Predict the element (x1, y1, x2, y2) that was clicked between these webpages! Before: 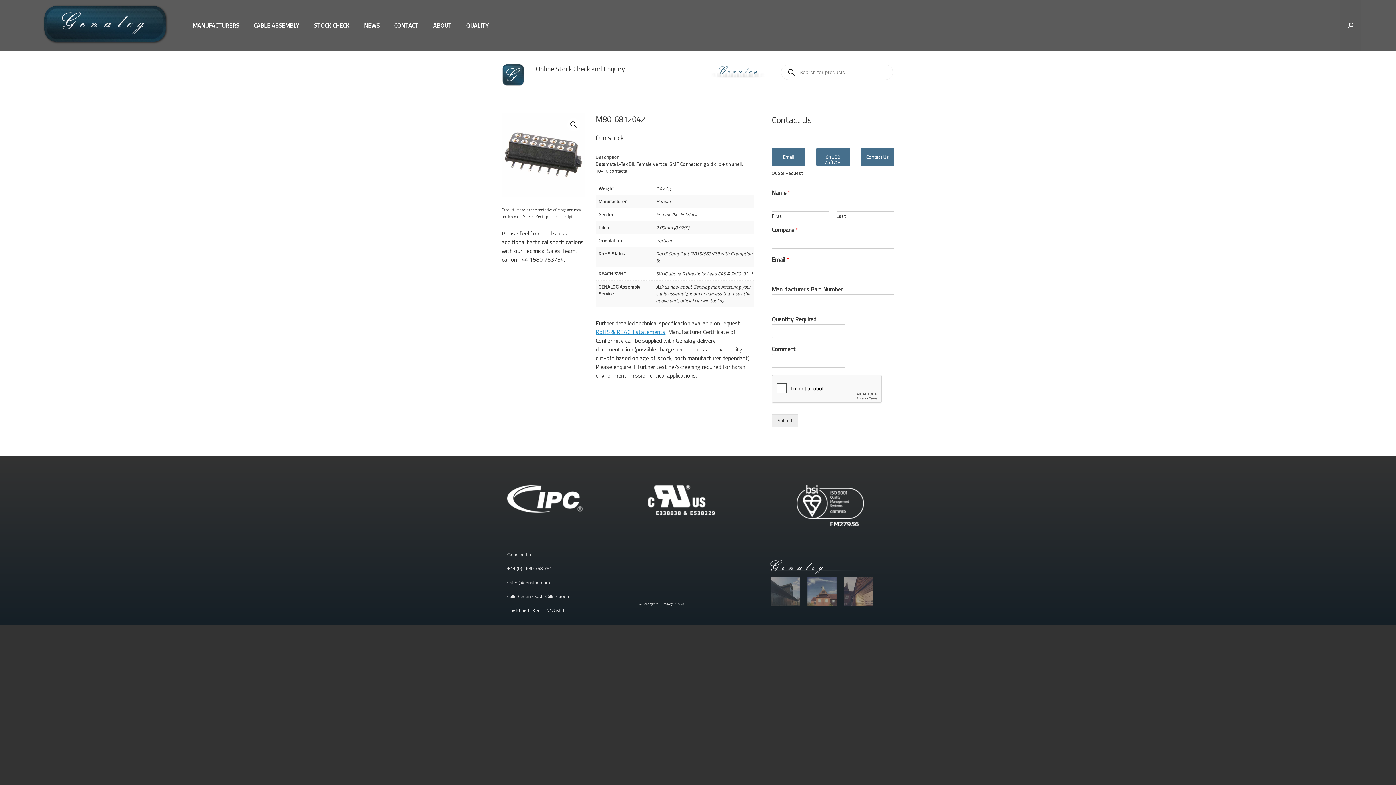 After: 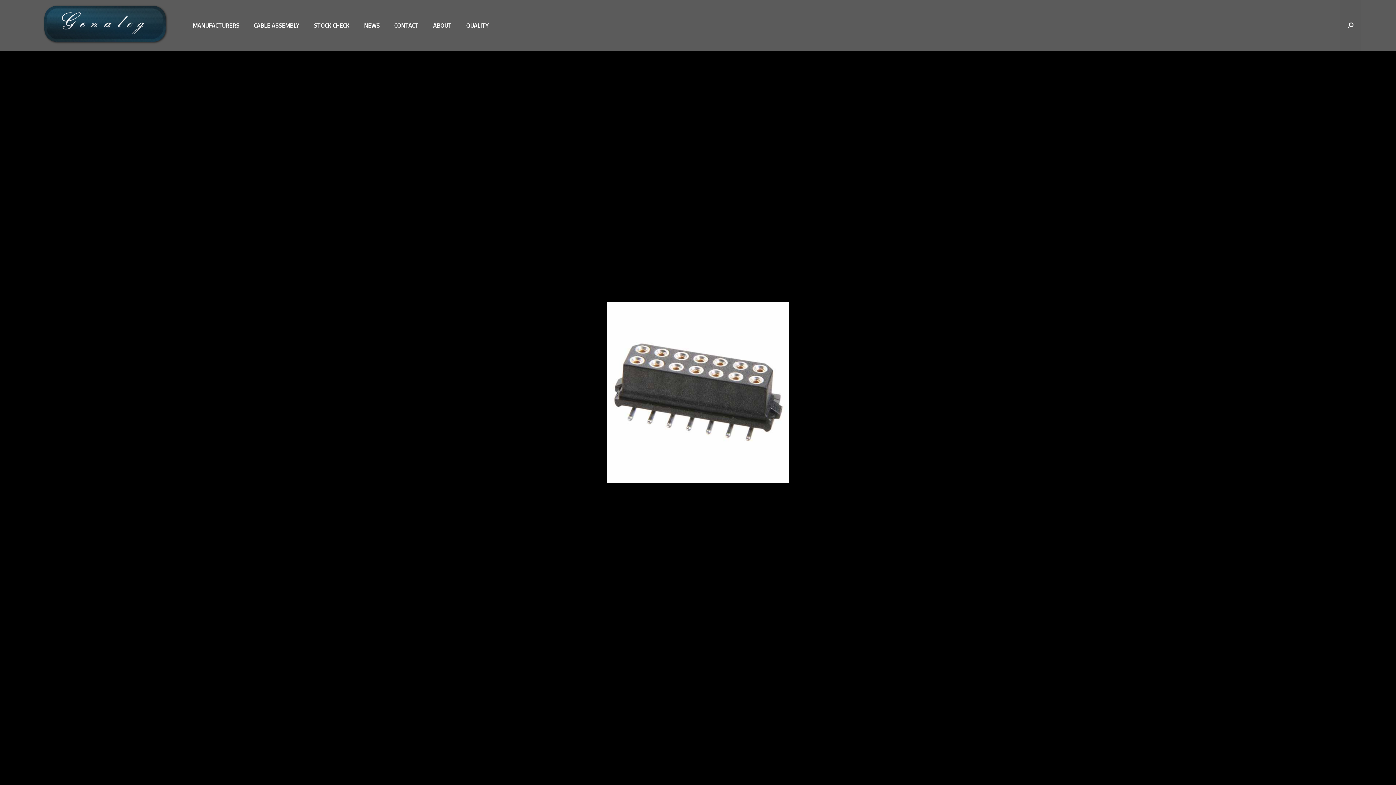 Action: bbox: (567, 118, 580, 131) label: View full-screen image gallery